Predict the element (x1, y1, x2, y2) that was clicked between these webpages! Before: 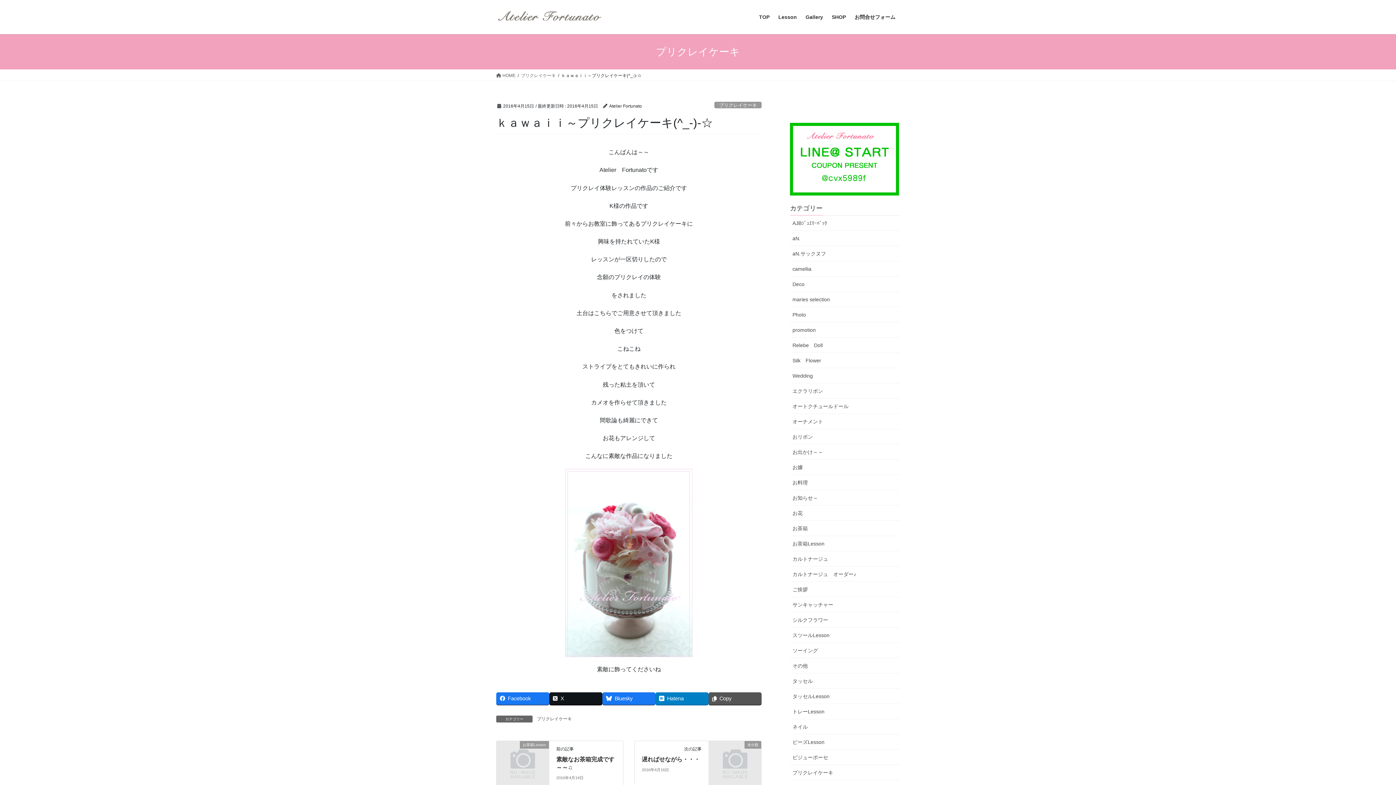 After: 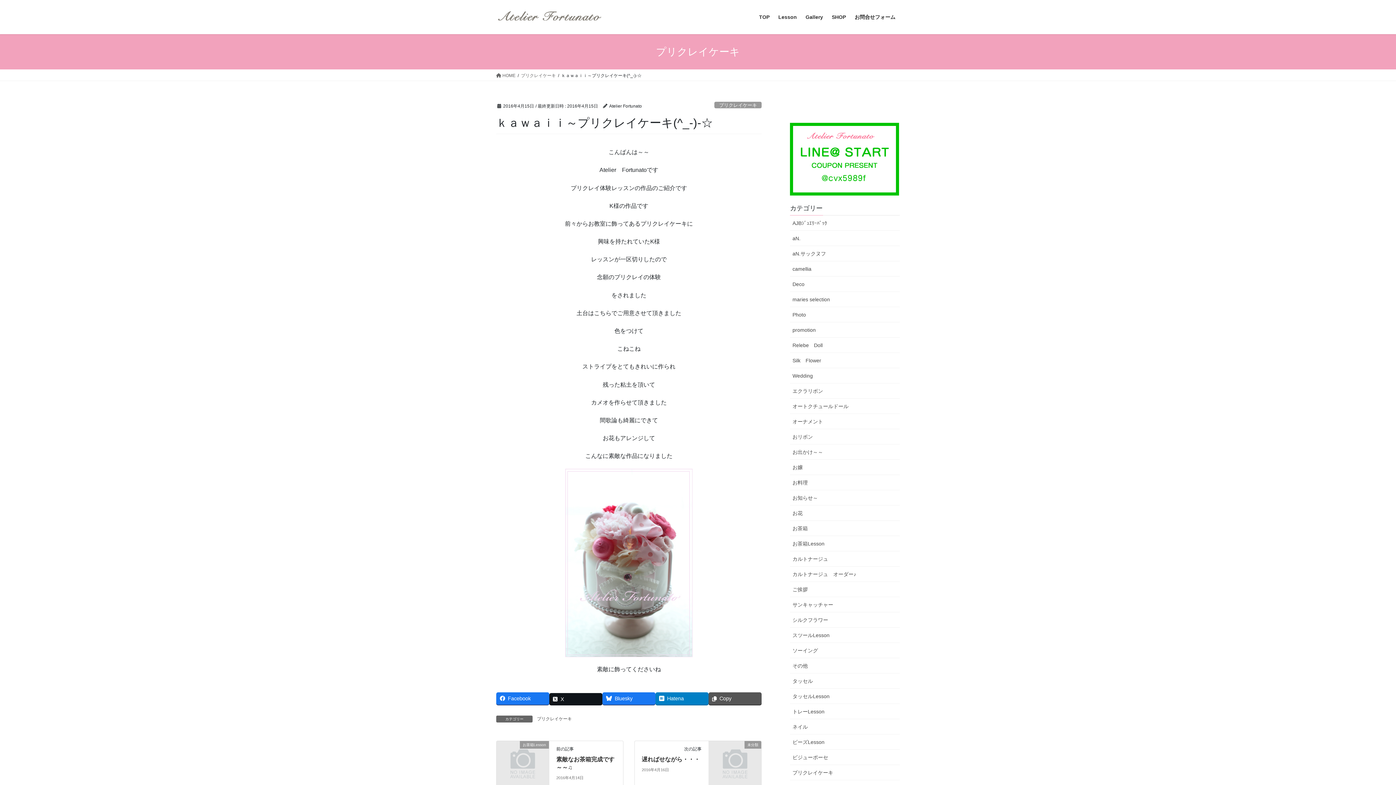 Action: label: X bbox: (549, 692, 602, 704)